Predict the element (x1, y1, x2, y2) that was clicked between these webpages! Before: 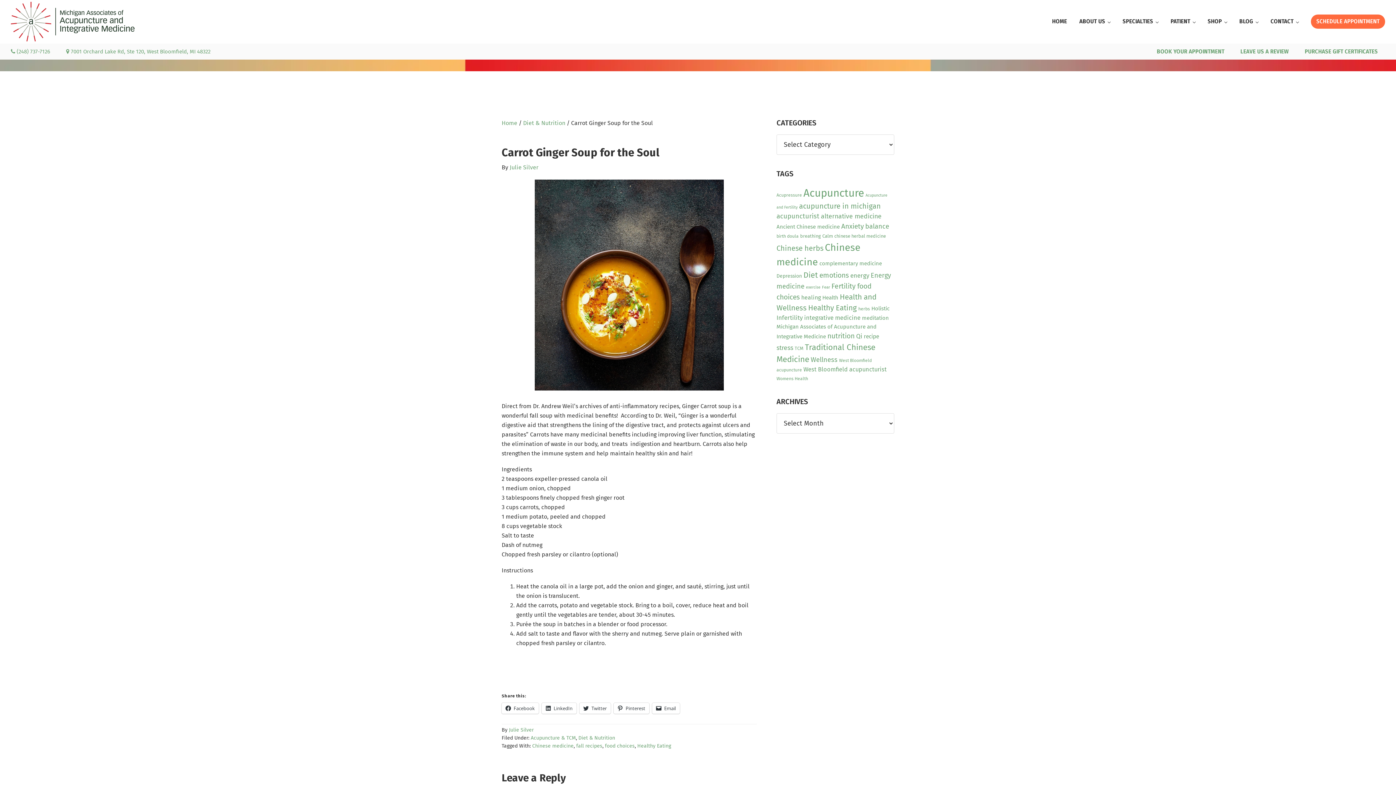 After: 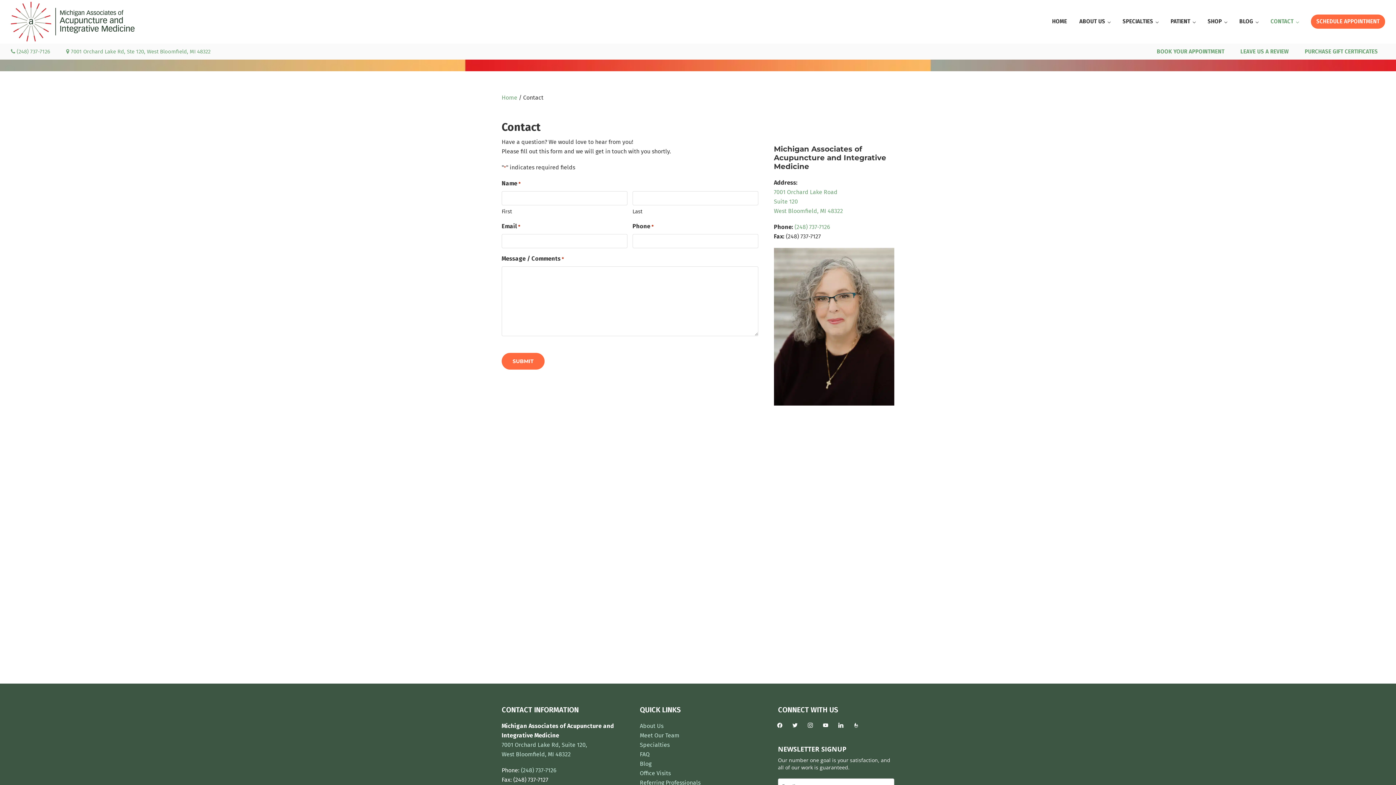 Action: label: BOOK YOUR APPOINTMENT bbox: (1157, 48, 1224, 54)